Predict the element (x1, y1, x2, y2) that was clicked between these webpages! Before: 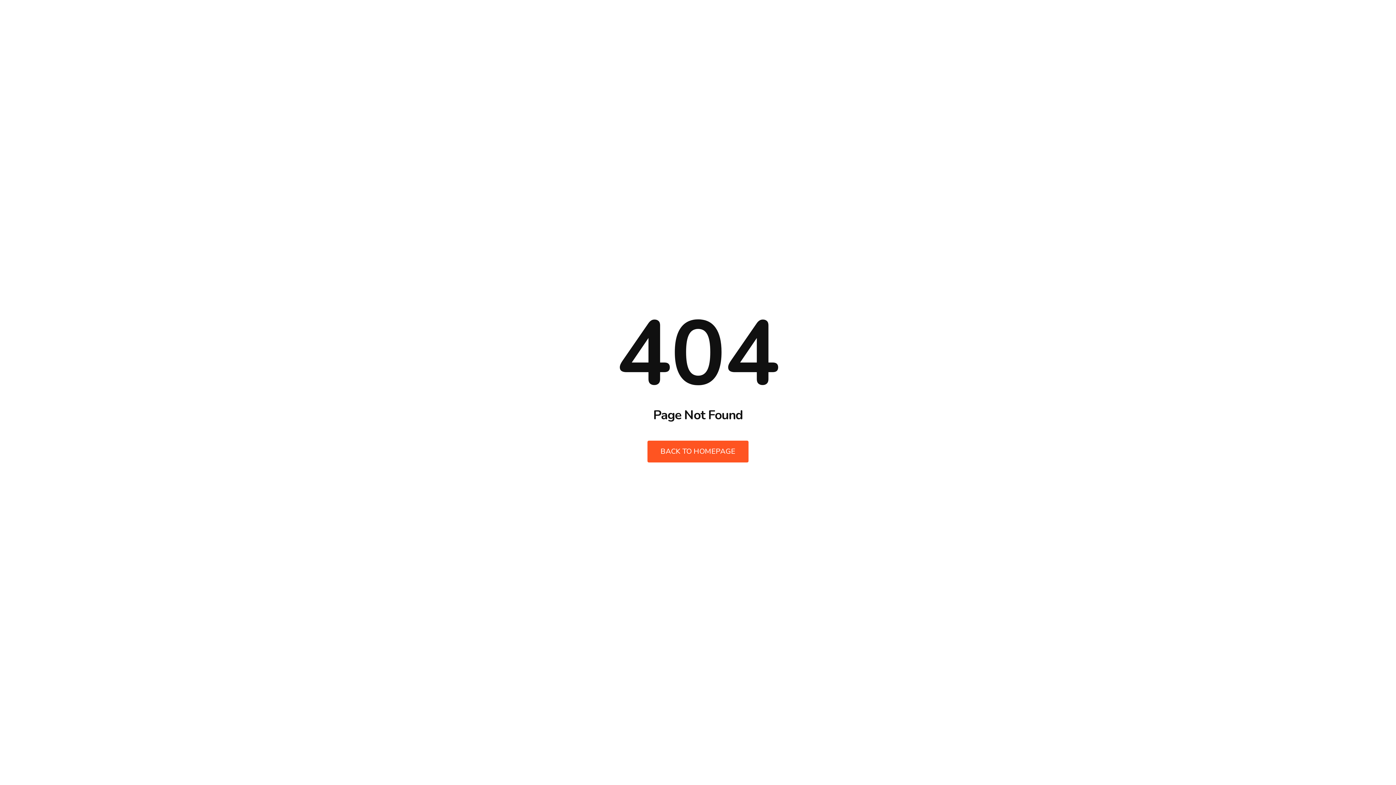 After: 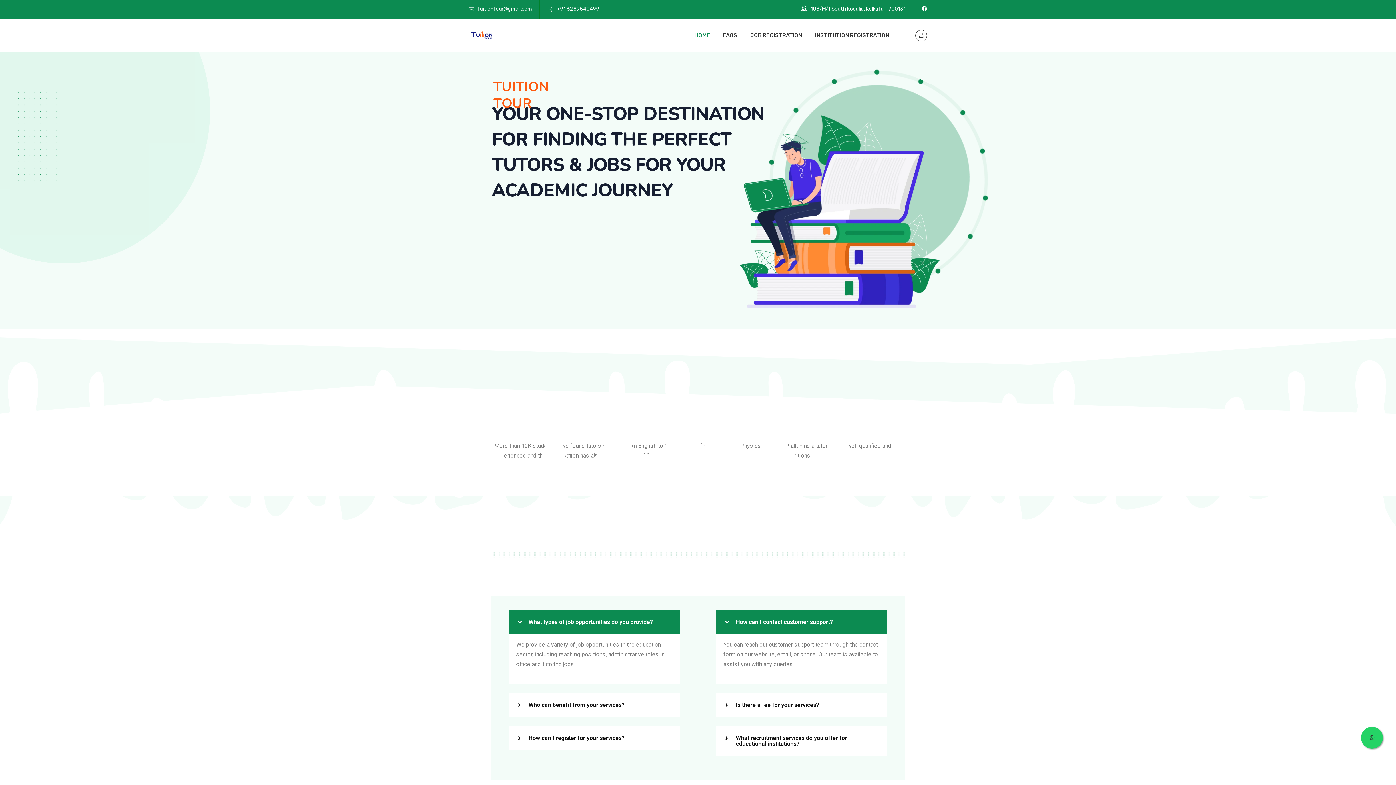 Action: bbox: (647, 440, 748, 462) label: BACK TO HOMEPAGE